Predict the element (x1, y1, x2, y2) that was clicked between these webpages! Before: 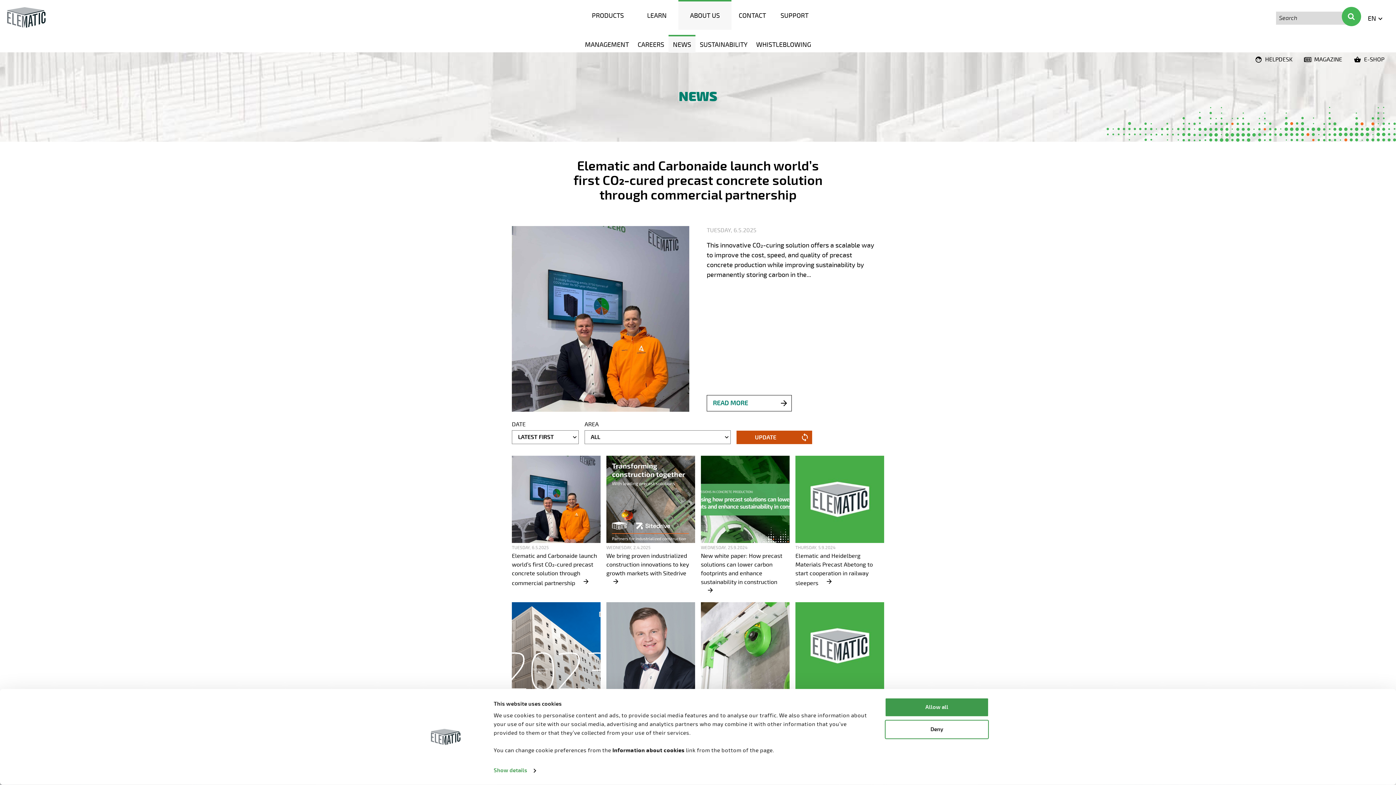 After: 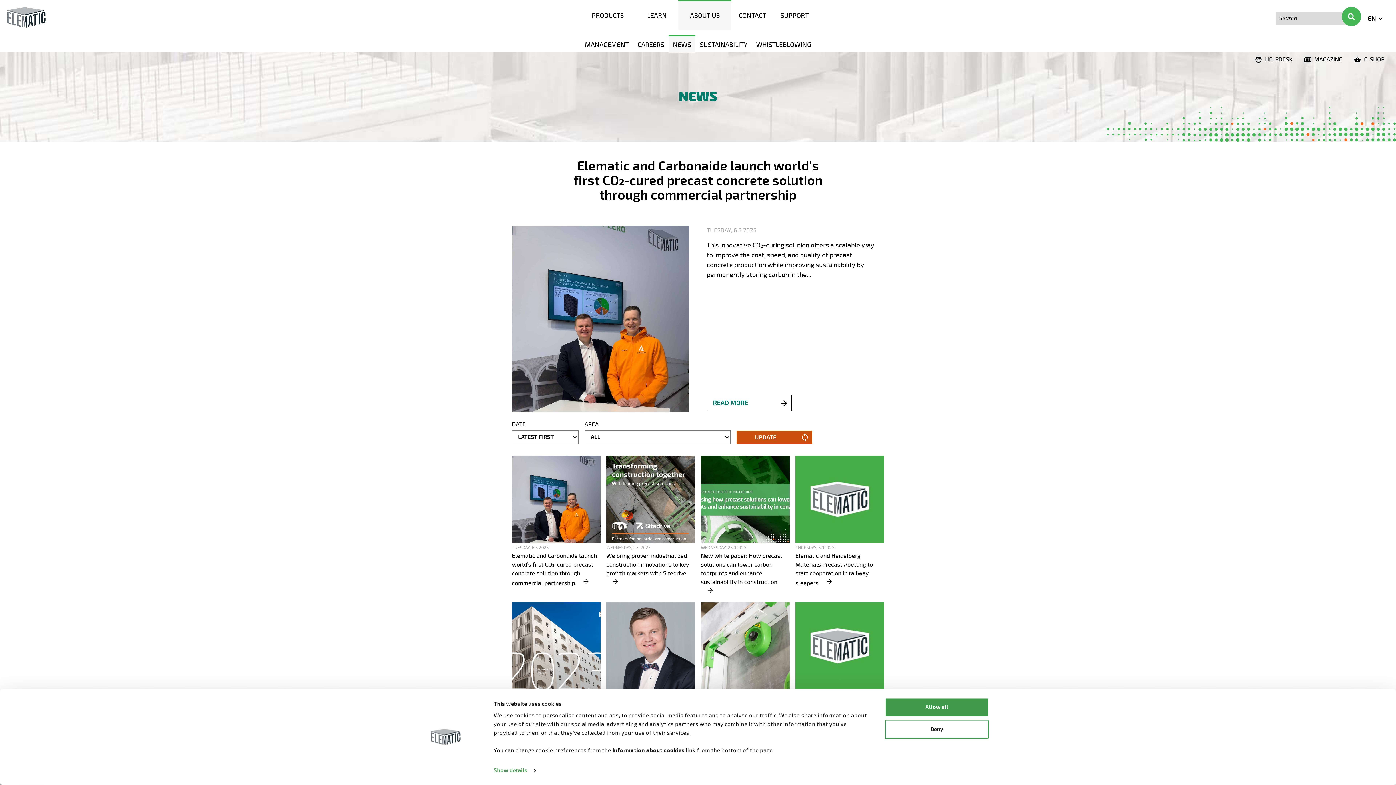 Action: label: NEWS bbox: (668, 34, 695, 52)